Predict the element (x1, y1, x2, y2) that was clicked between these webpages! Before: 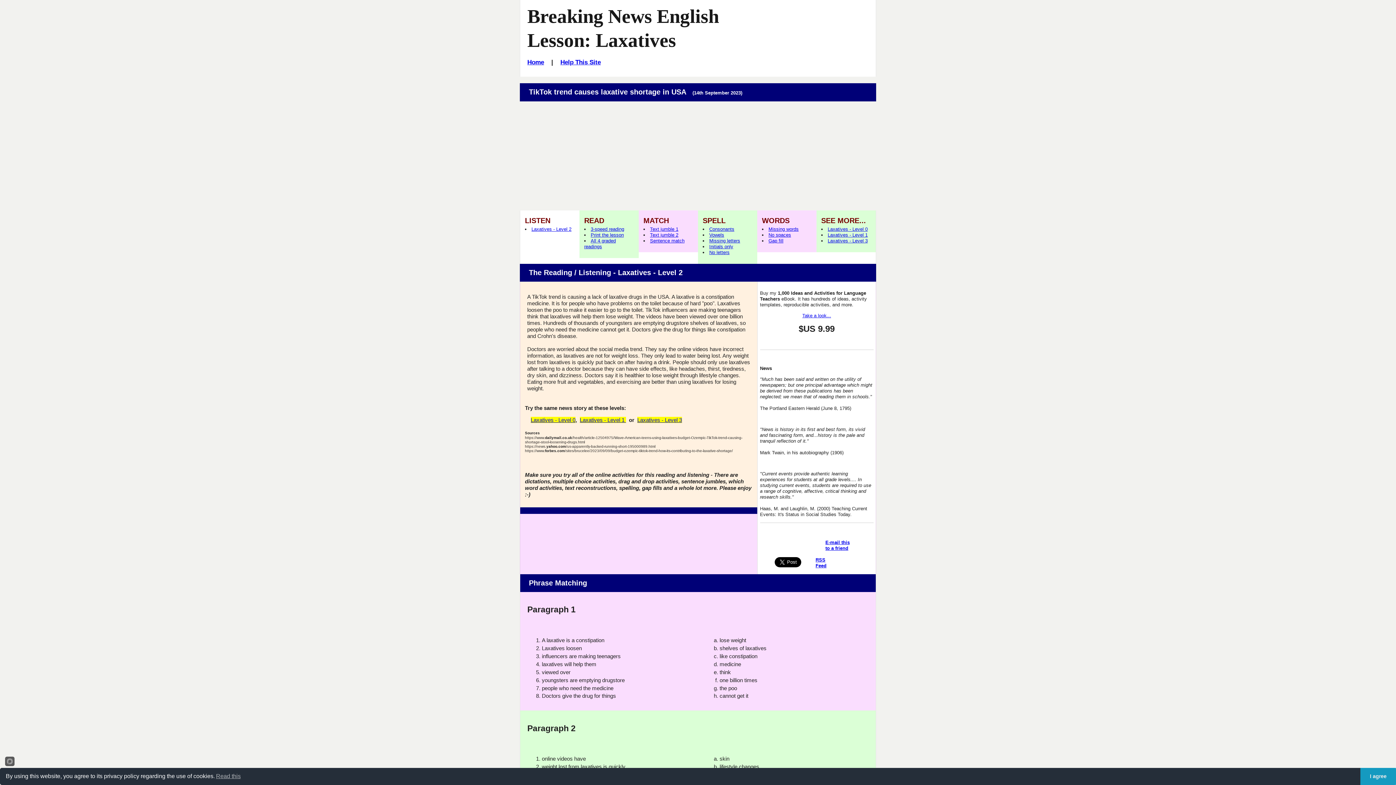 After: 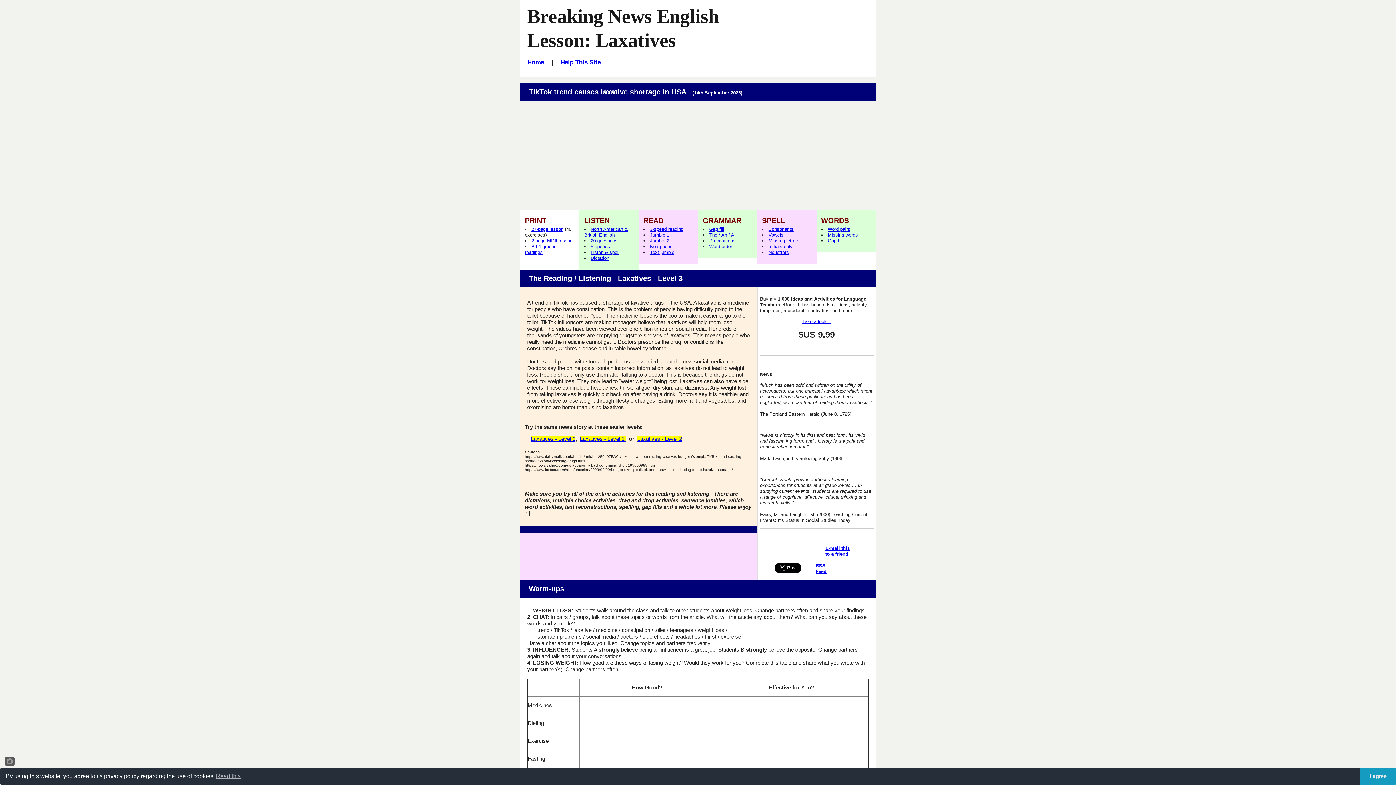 Action: bbox: (637, 417, 682, 423) label: Laxatives - Level 3